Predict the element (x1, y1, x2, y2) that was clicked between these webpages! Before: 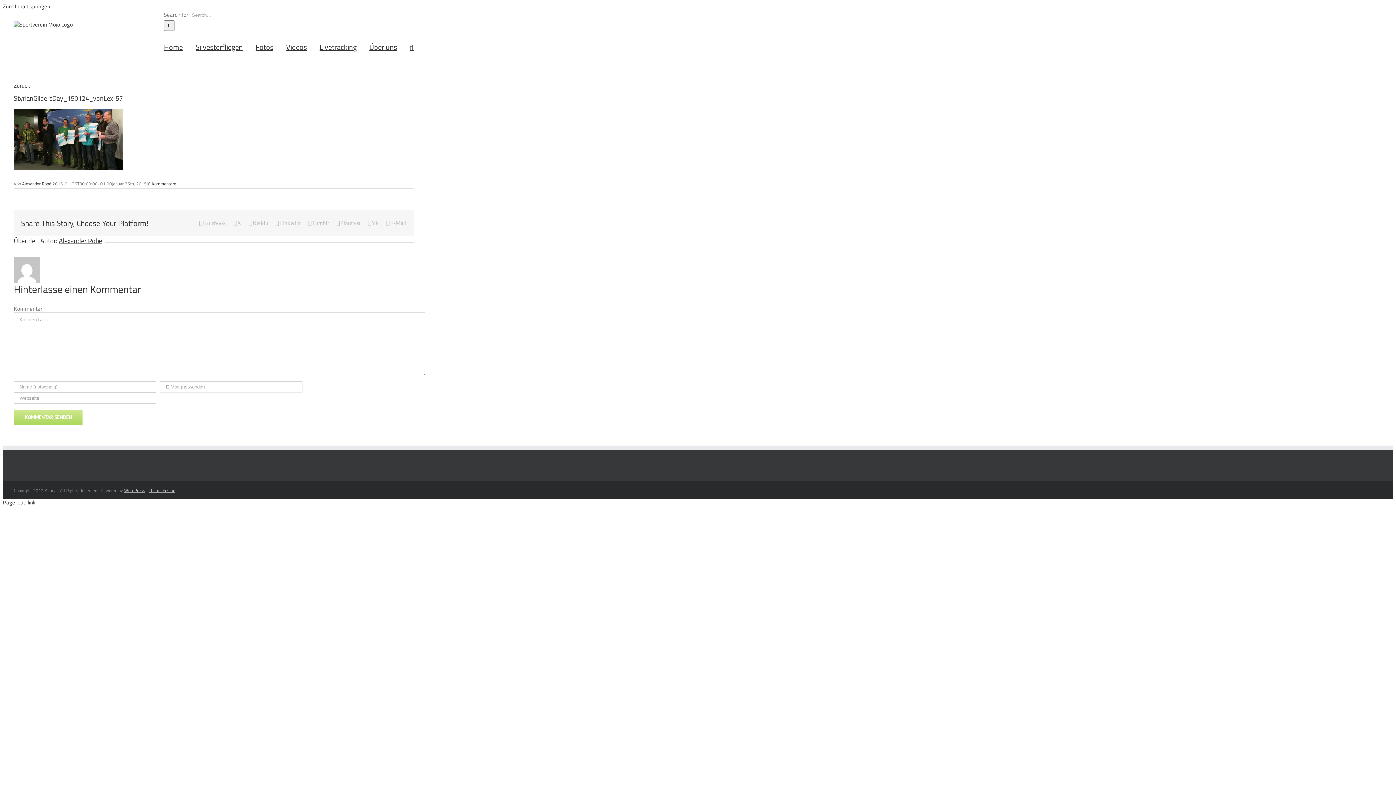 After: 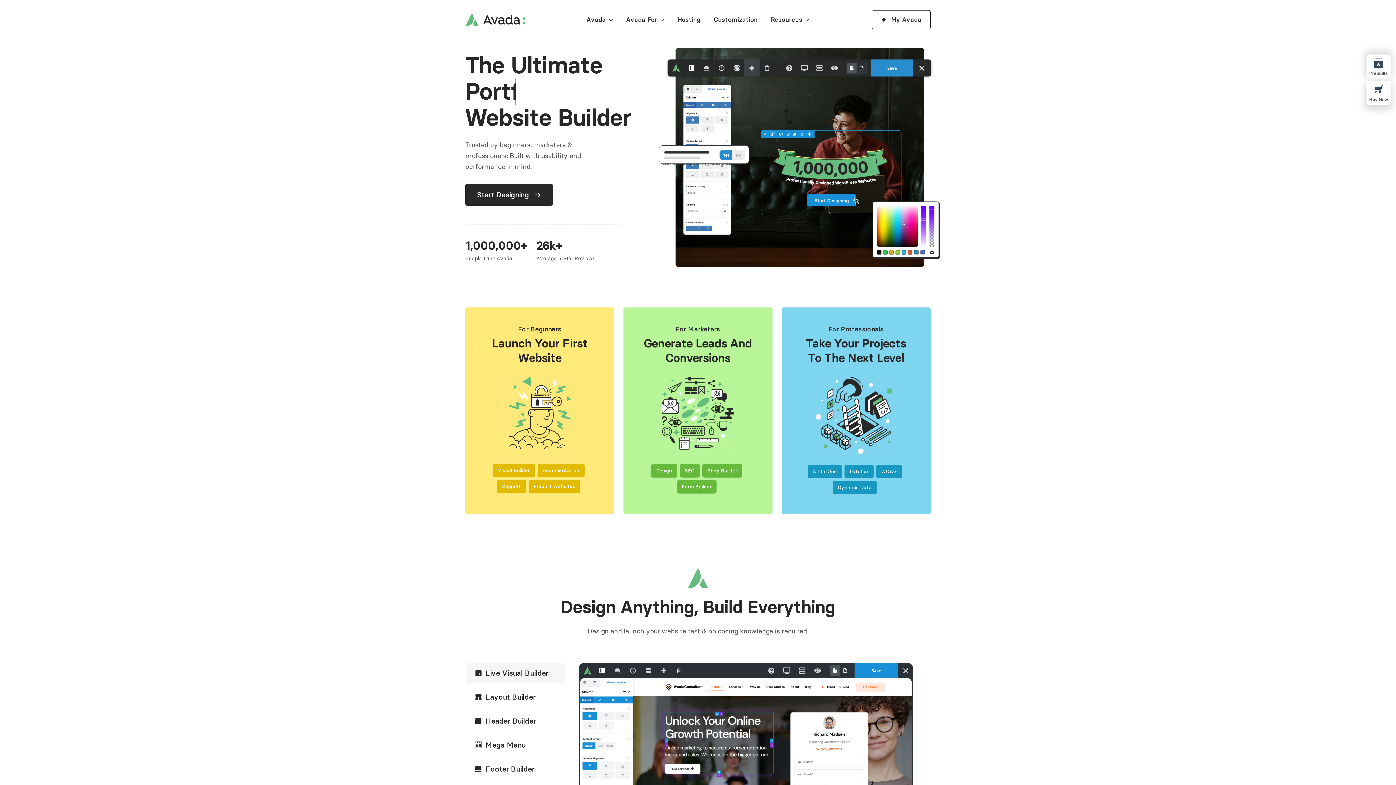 Action: label: Theme Fusion bbox: (148, 487, 175, 494)